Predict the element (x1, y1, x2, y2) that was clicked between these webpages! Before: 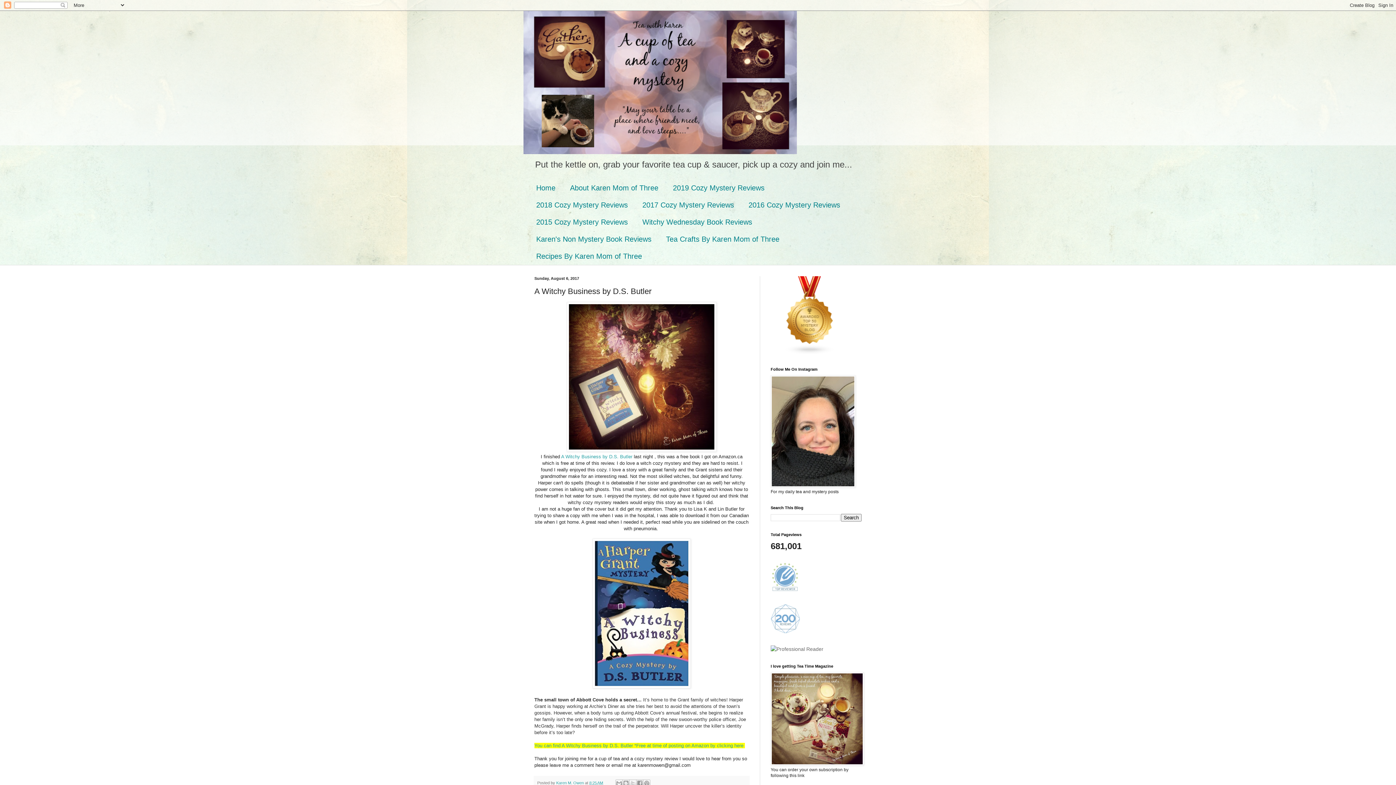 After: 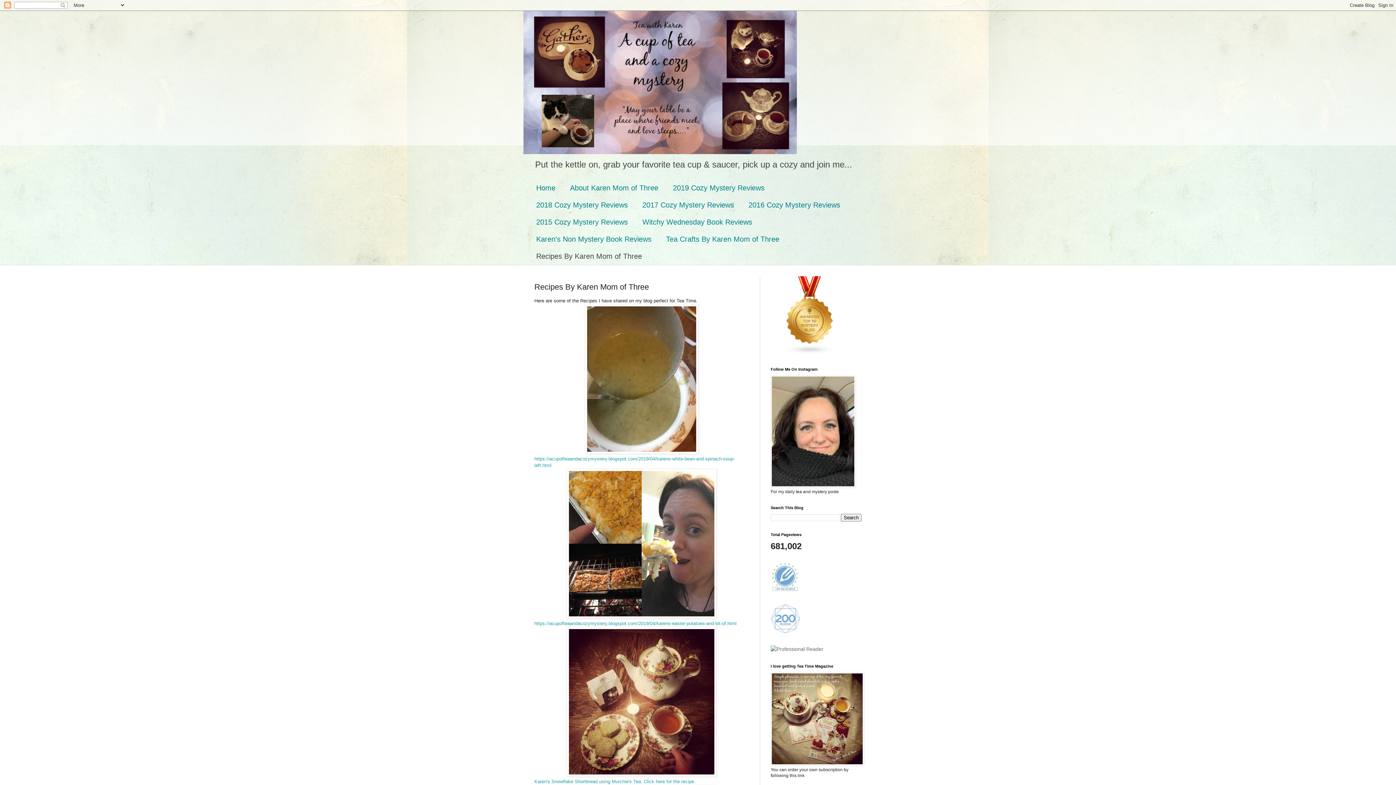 Action: bbox: (529, 248, 649, 265) label: Recipes By Karen Mom of Three